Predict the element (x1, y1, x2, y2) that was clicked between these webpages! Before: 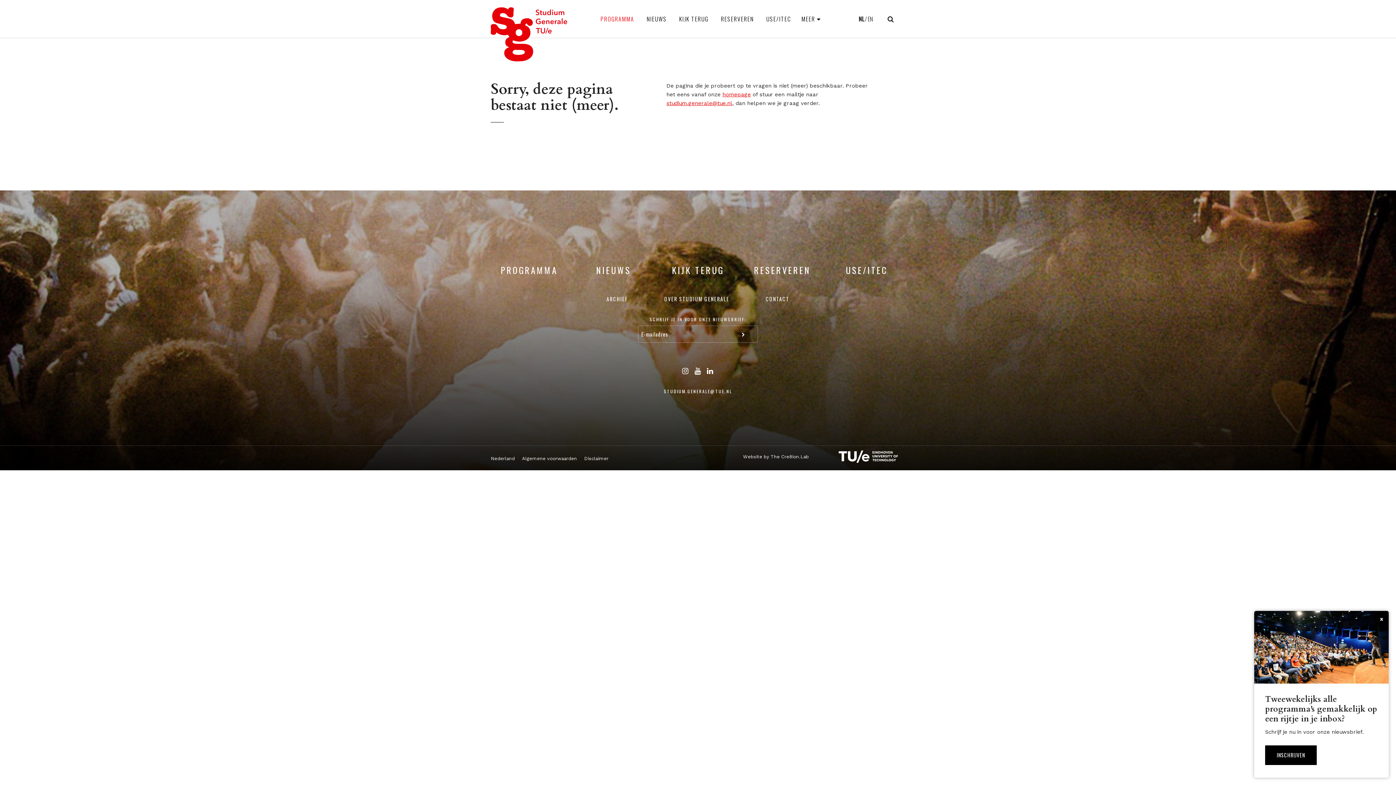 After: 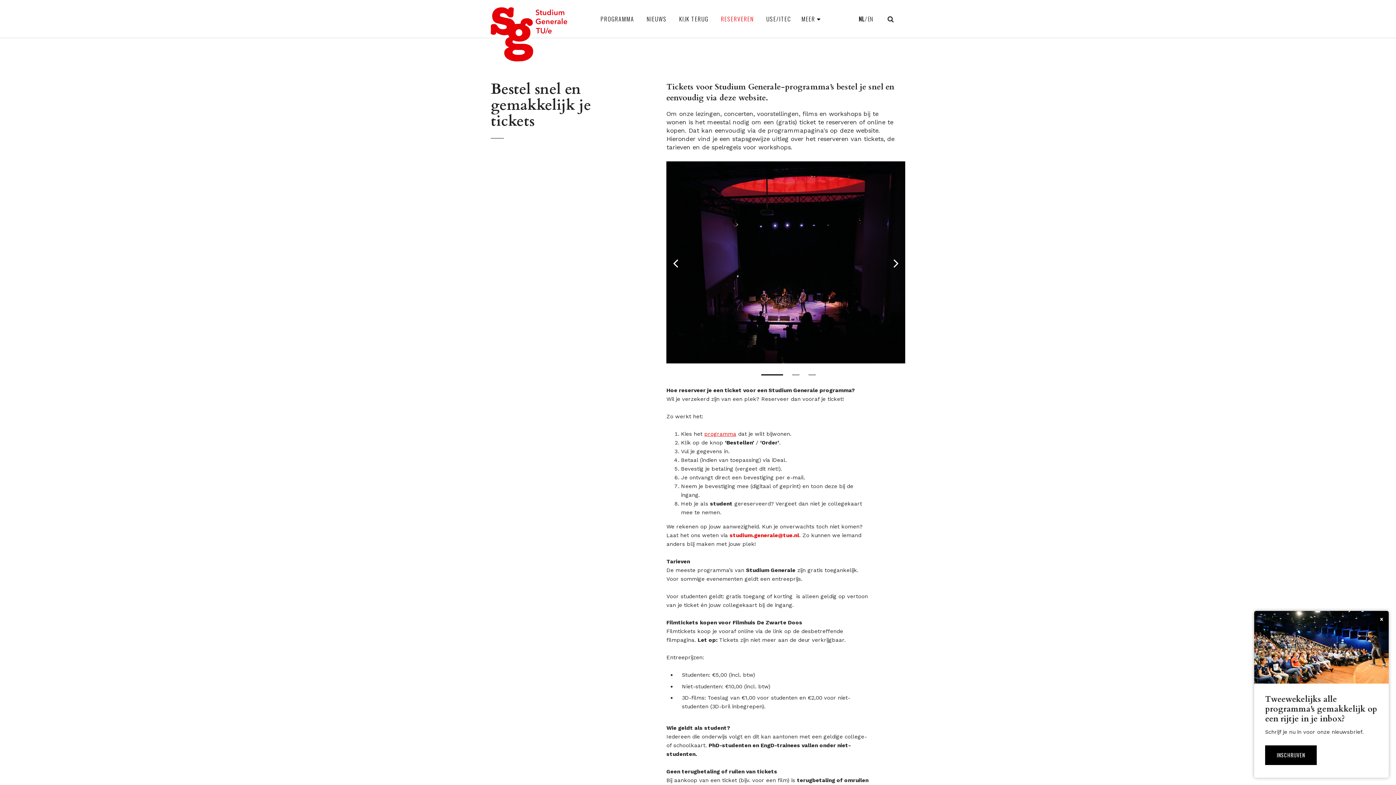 Action: bbox: (754, 263, 810, 277) label: RESERVEREN